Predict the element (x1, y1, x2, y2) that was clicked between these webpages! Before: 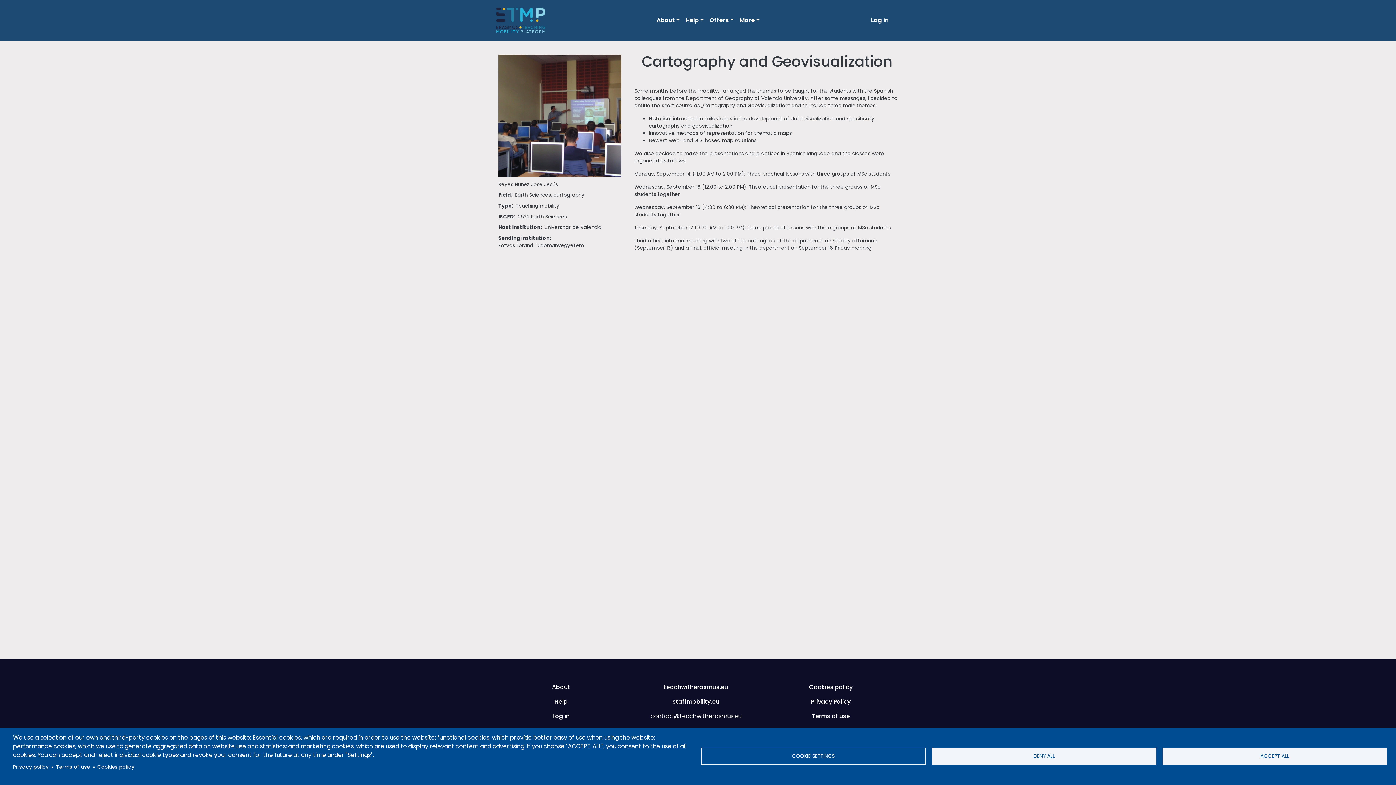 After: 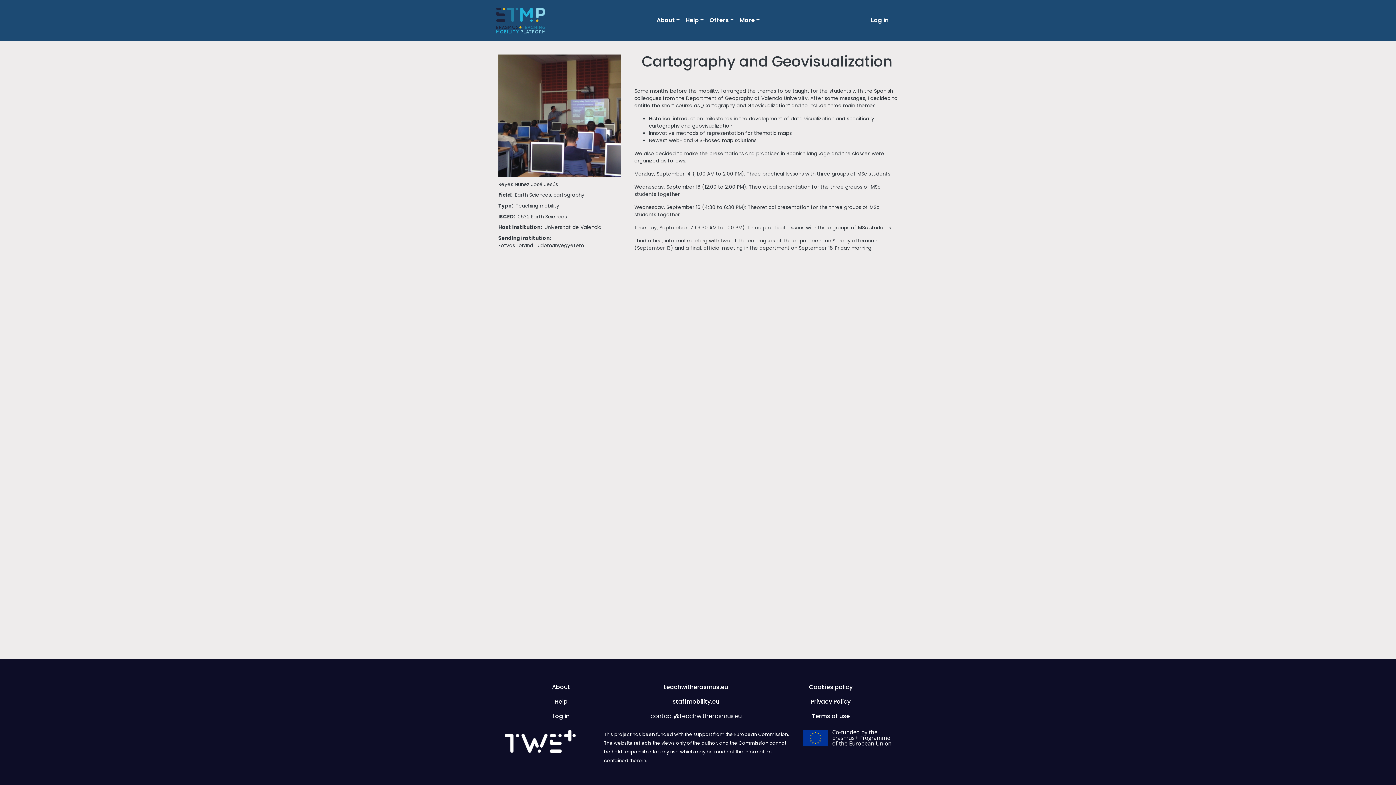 Action: label: ACCEPT ALL bbox: (1162, 748, 1387, 765)